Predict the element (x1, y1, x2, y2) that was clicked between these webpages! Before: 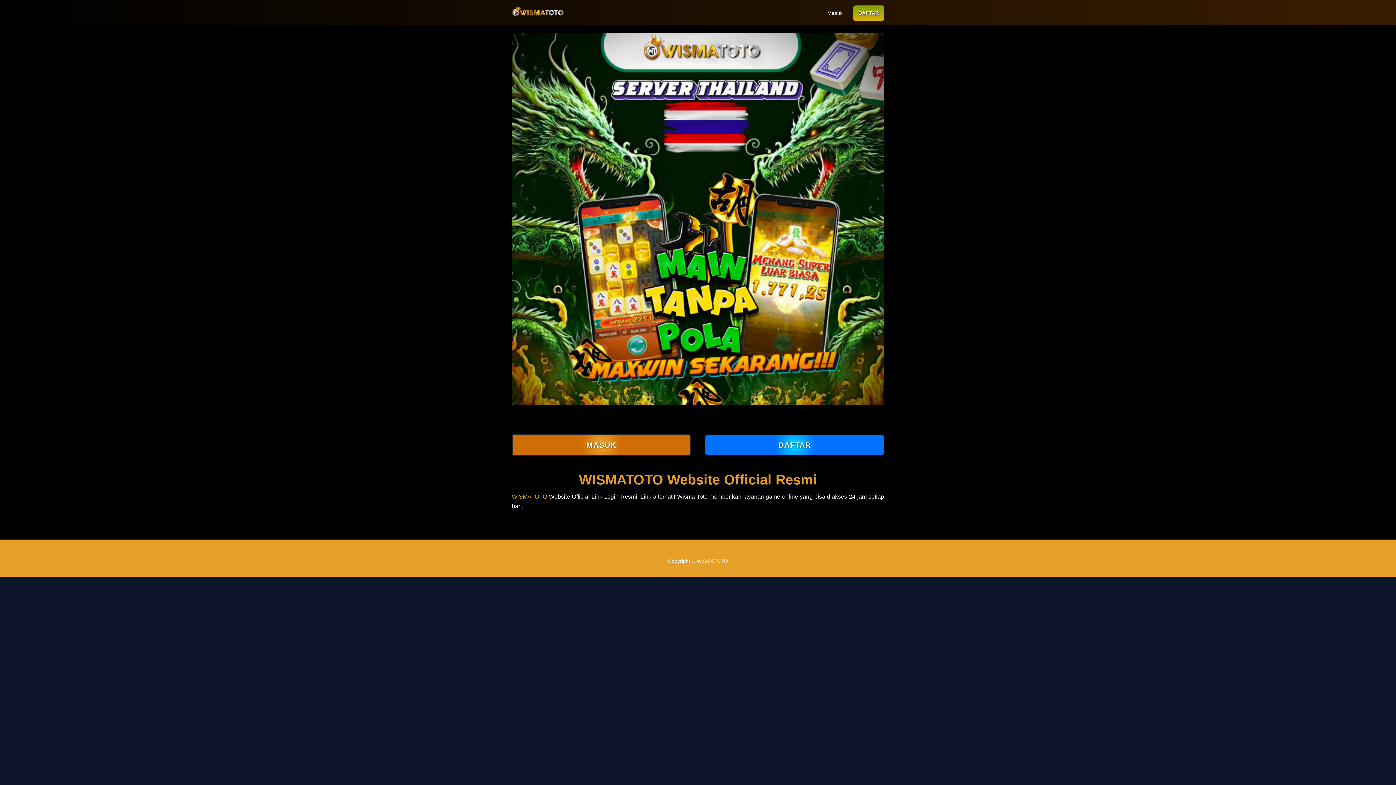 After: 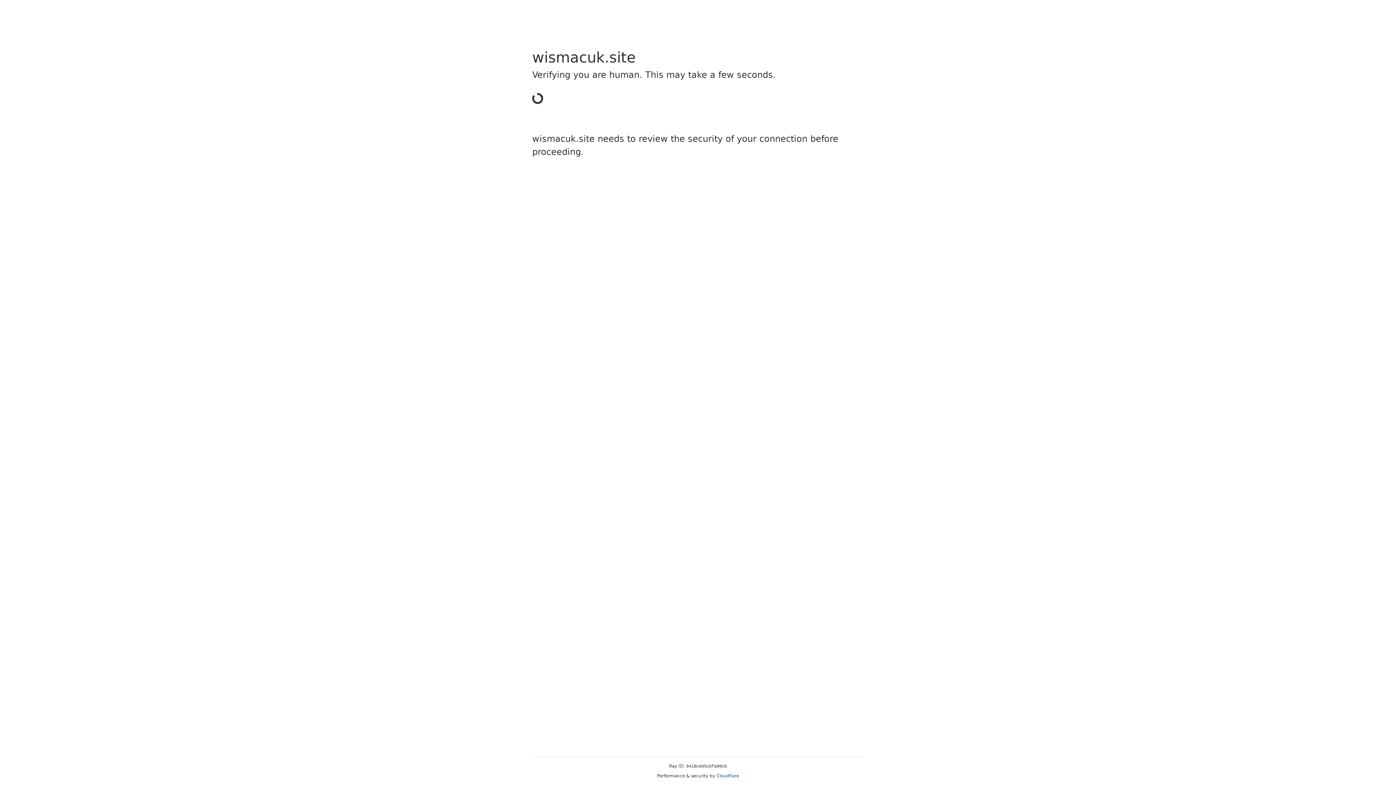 Action: label: MASUK bbox: (512, 434, 690, 456)